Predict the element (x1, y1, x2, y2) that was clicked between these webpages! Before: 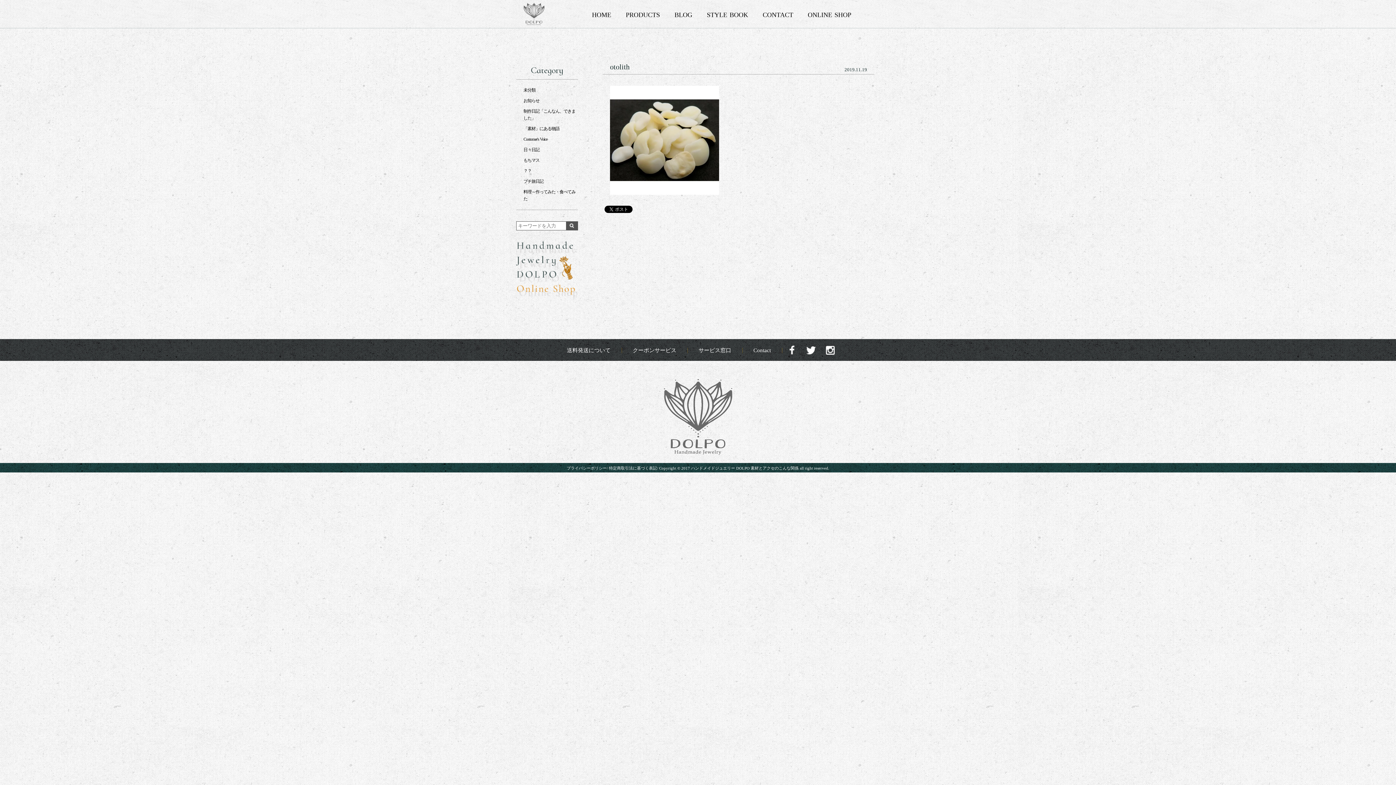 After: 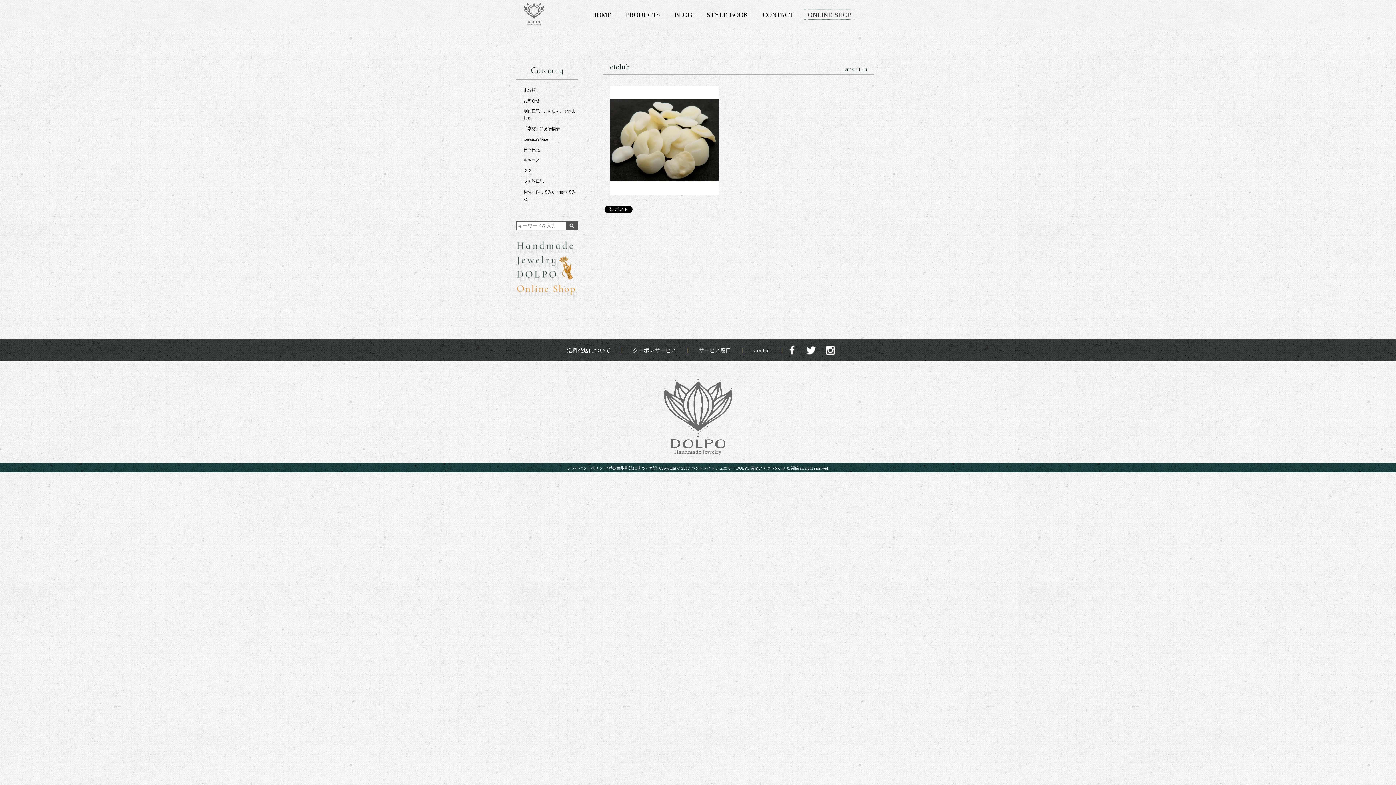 Action: bbox: (804, 8, 855, 18) label: ONLINE SHOP